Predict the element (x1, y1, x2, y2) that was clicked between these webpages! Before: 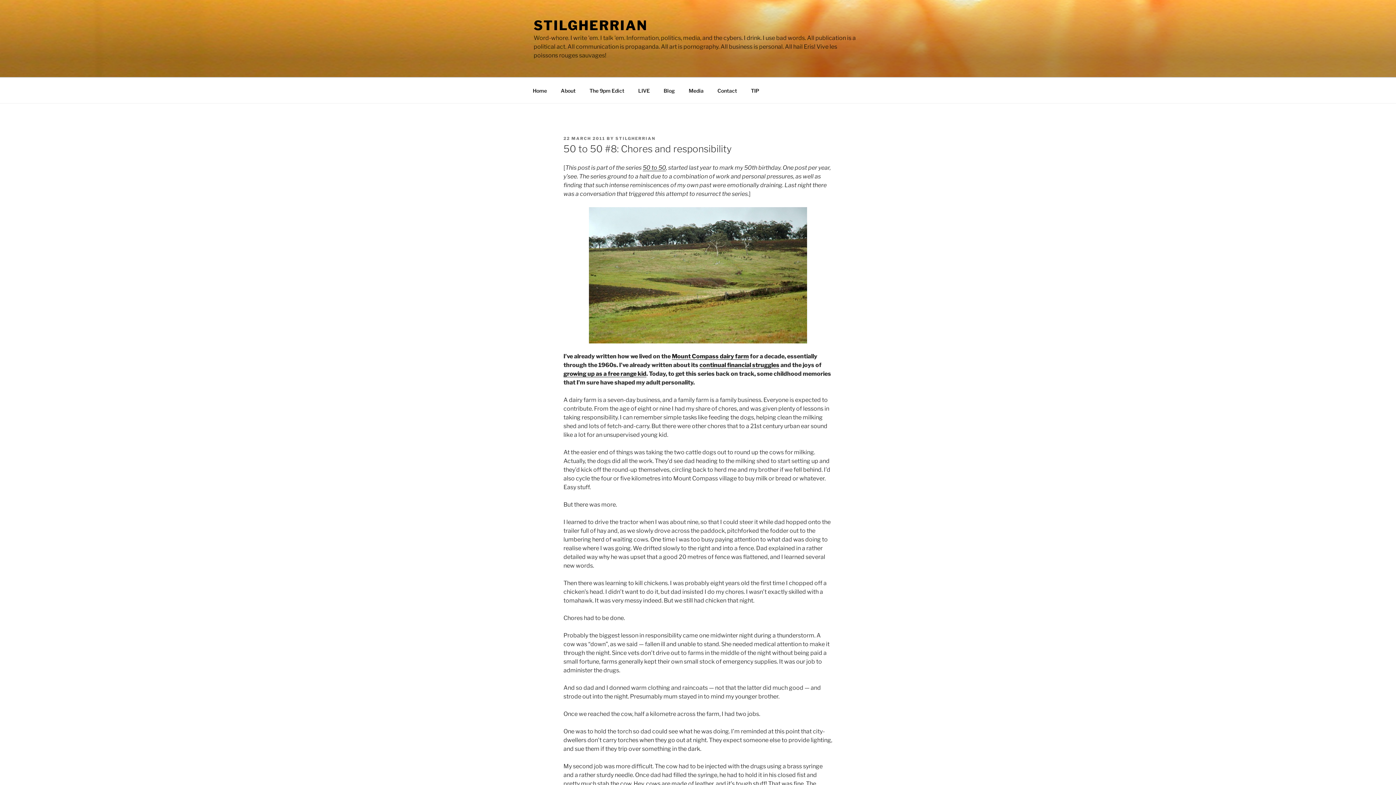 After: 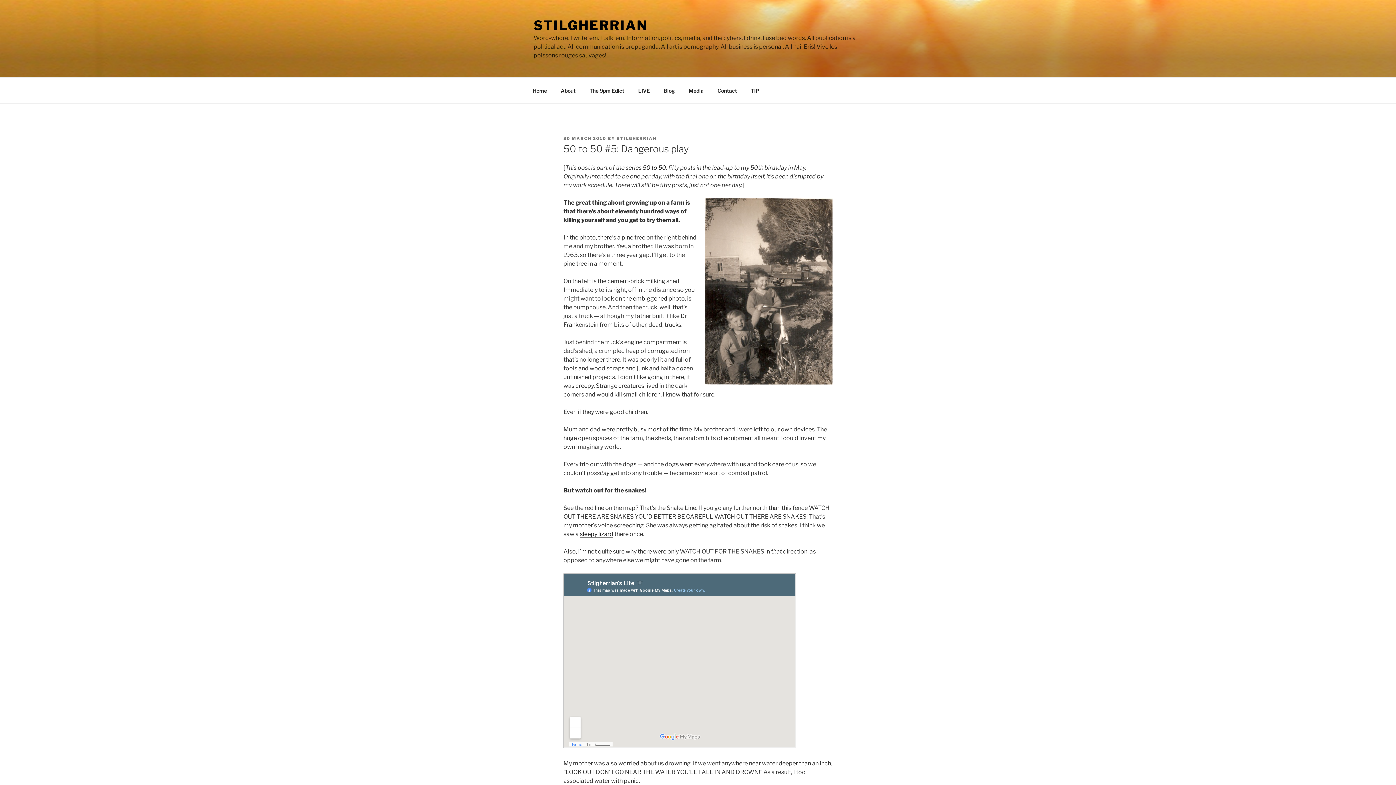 Action: label: growing up as a free range kid bbox: (563, 370, 646, 377)